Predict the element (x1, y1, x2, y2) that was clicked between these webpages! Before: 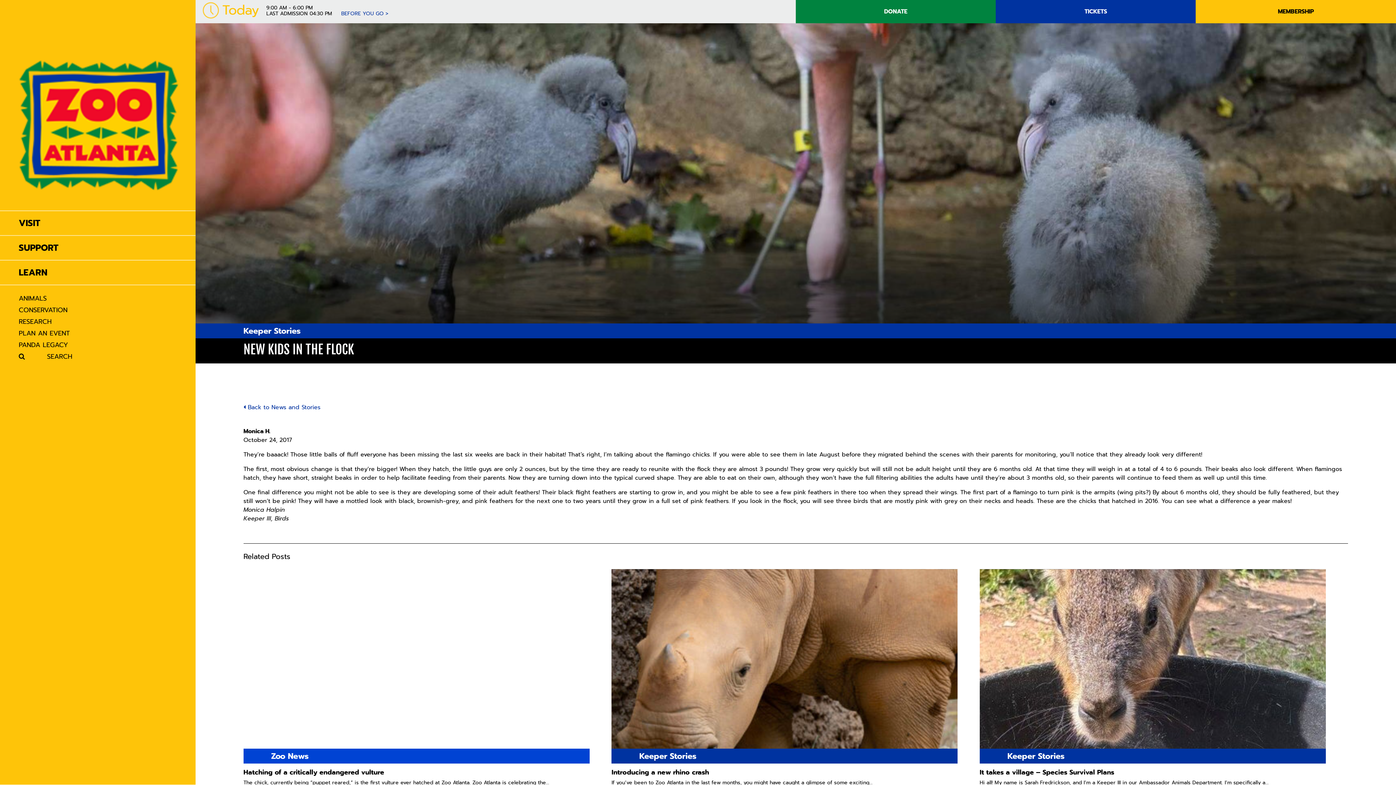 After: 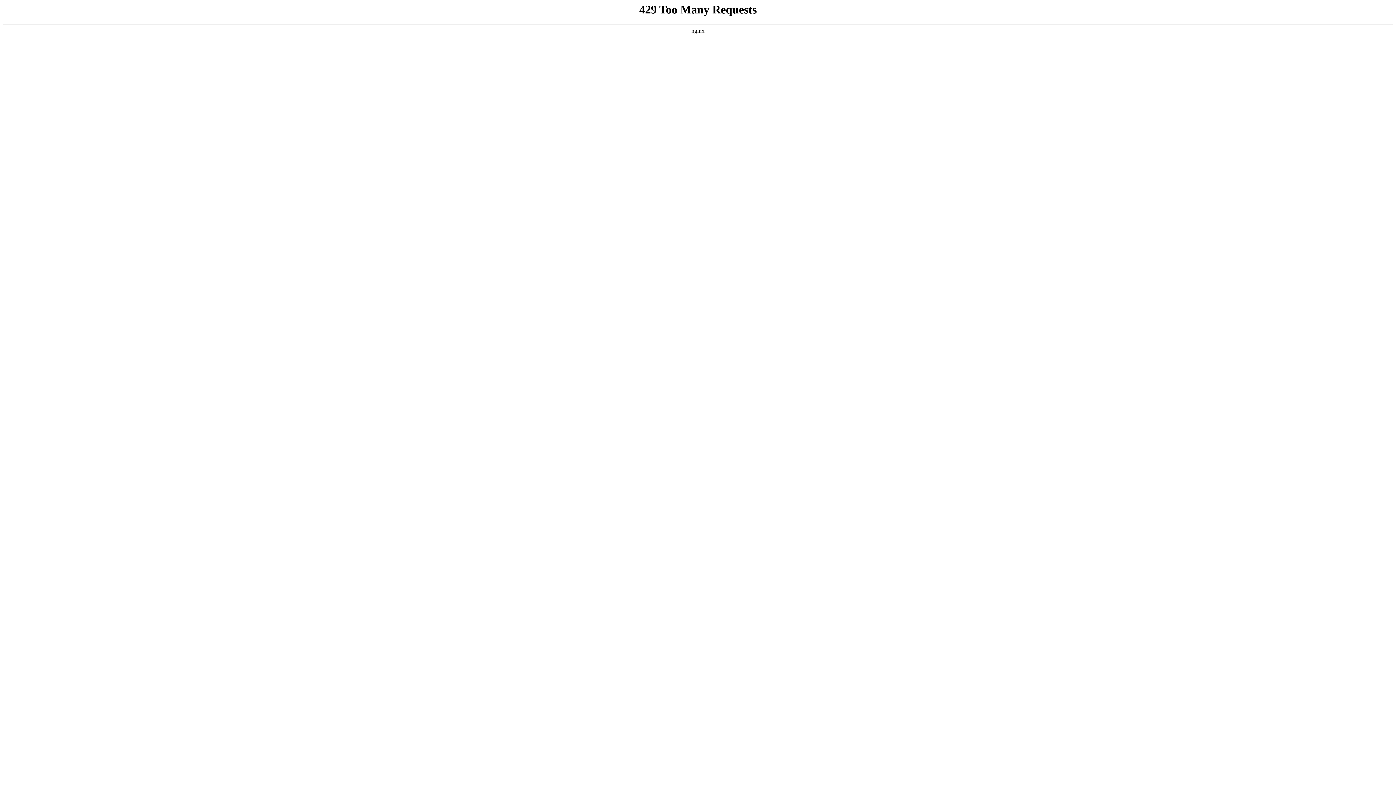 Action: label: MEMBERSHIP bbox: (1196, 0, 1396, 23)